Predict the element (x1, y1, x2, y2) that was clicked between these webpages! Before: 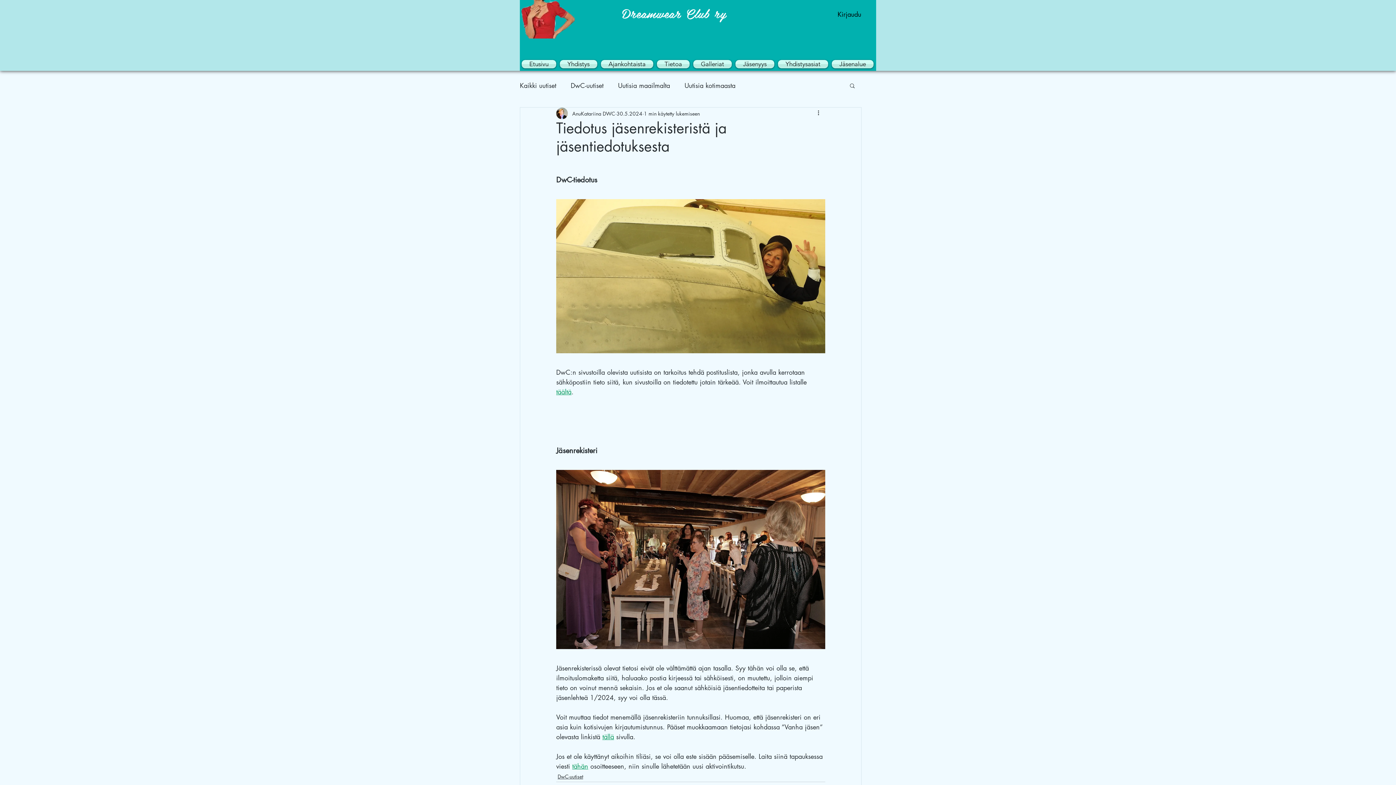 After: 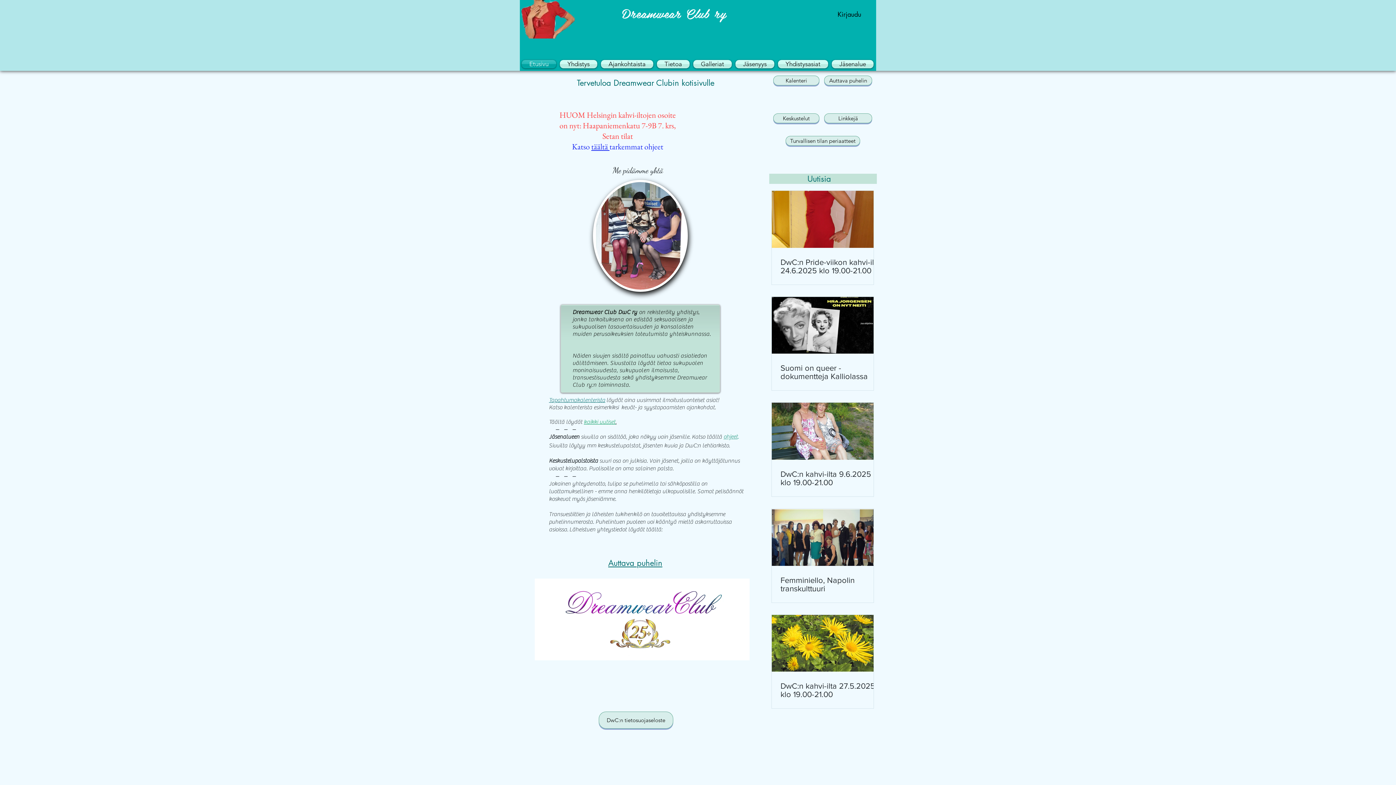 Action: label: Dreamwear Club ry bbox: (622, 5, 726, 21)